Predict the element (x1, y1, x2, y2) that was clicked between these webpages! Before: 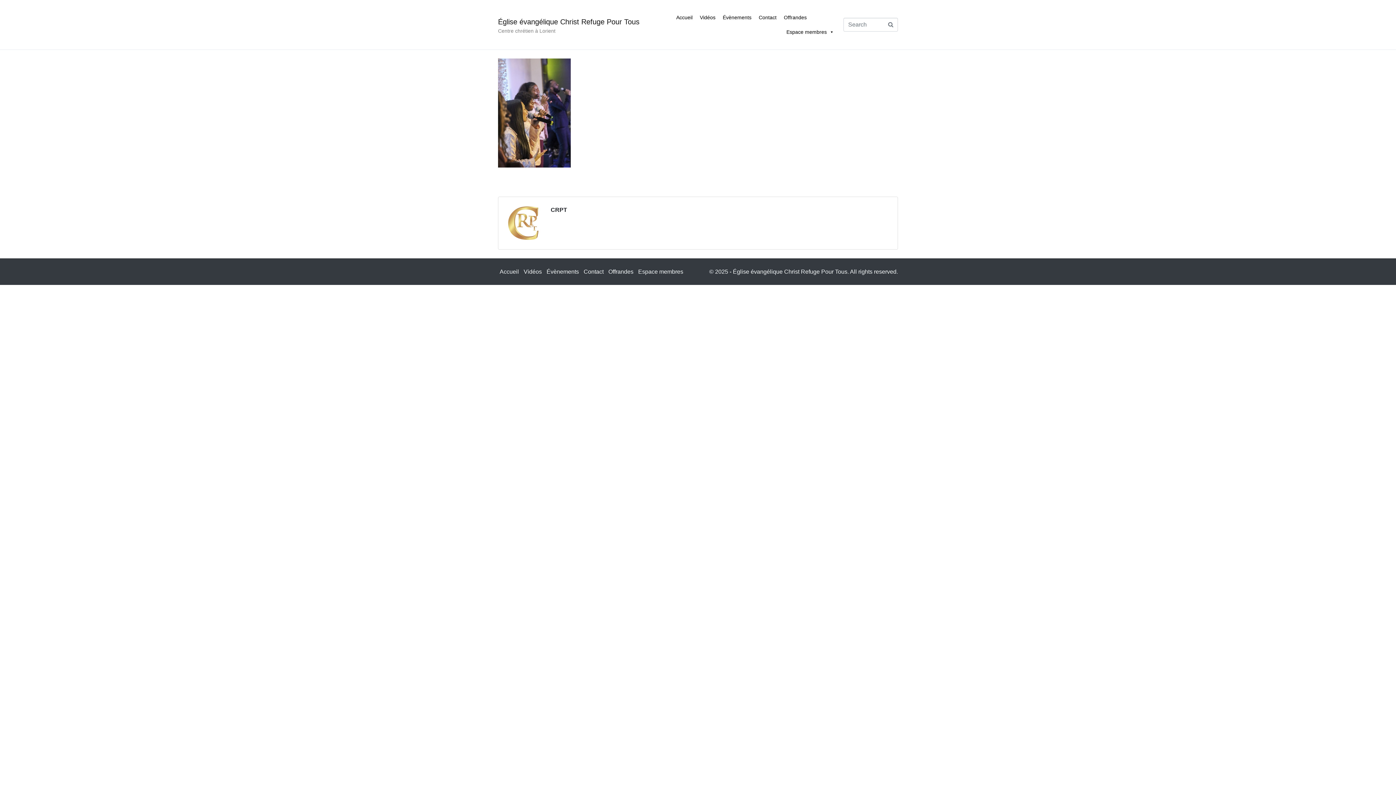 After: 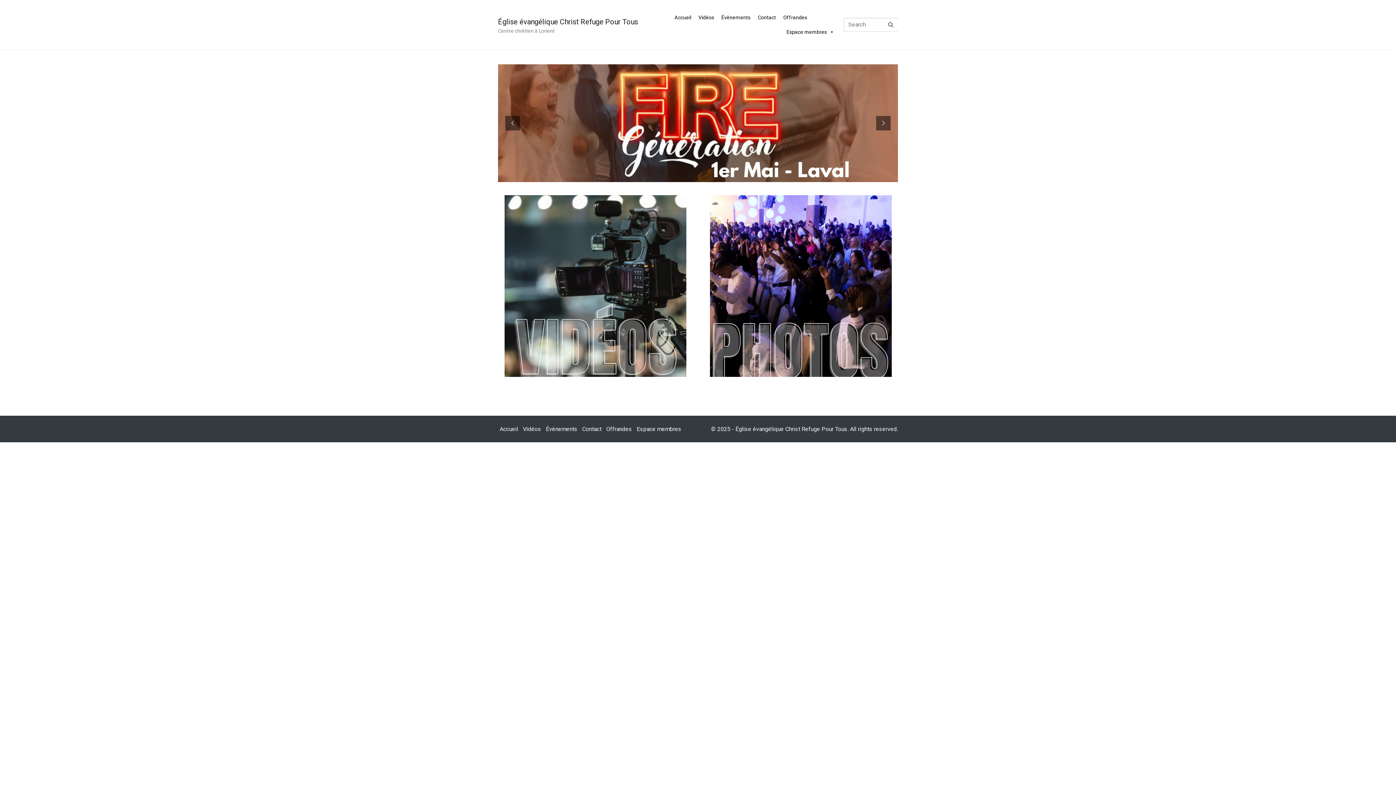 Action: bbox: (498, 14, 639, 29) label: Église évangélique Christ Refuge Pour Tous